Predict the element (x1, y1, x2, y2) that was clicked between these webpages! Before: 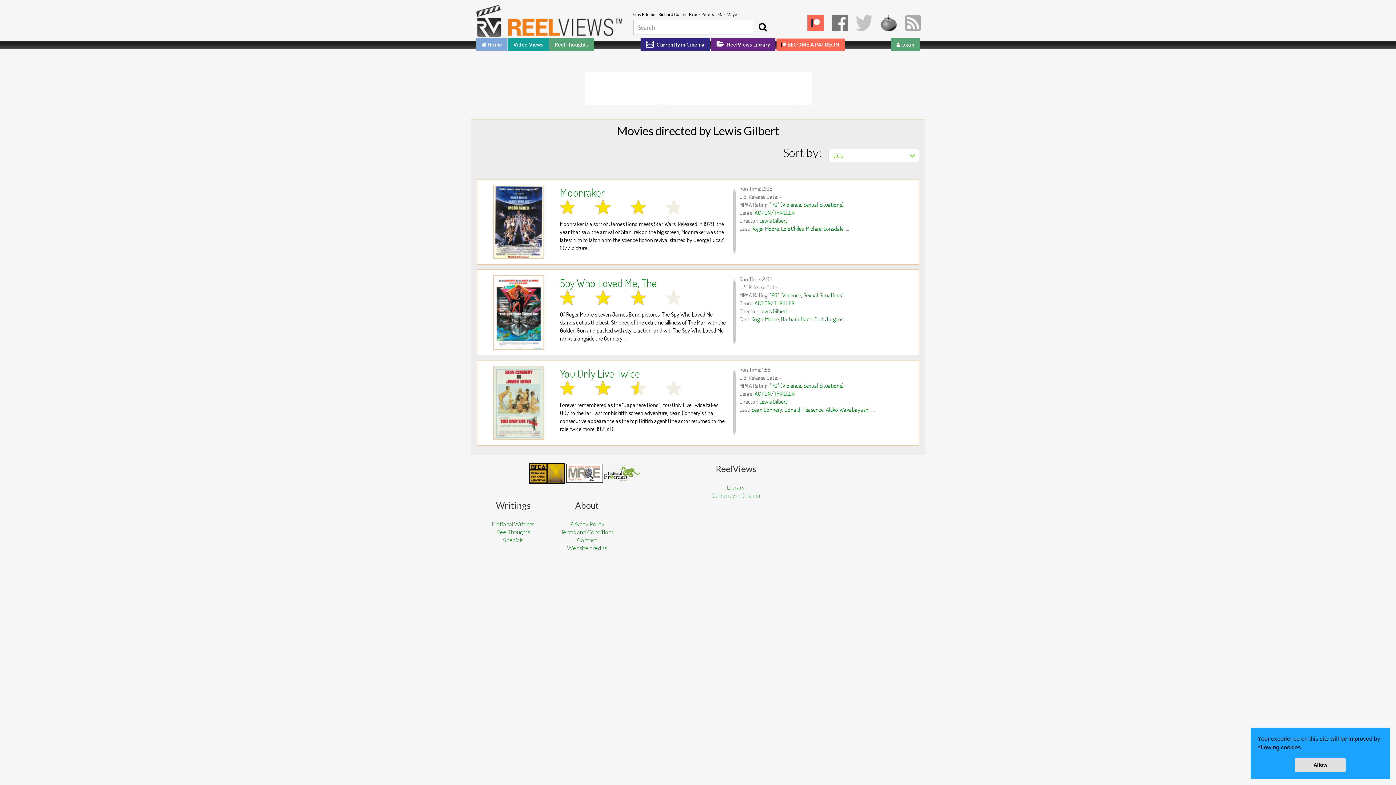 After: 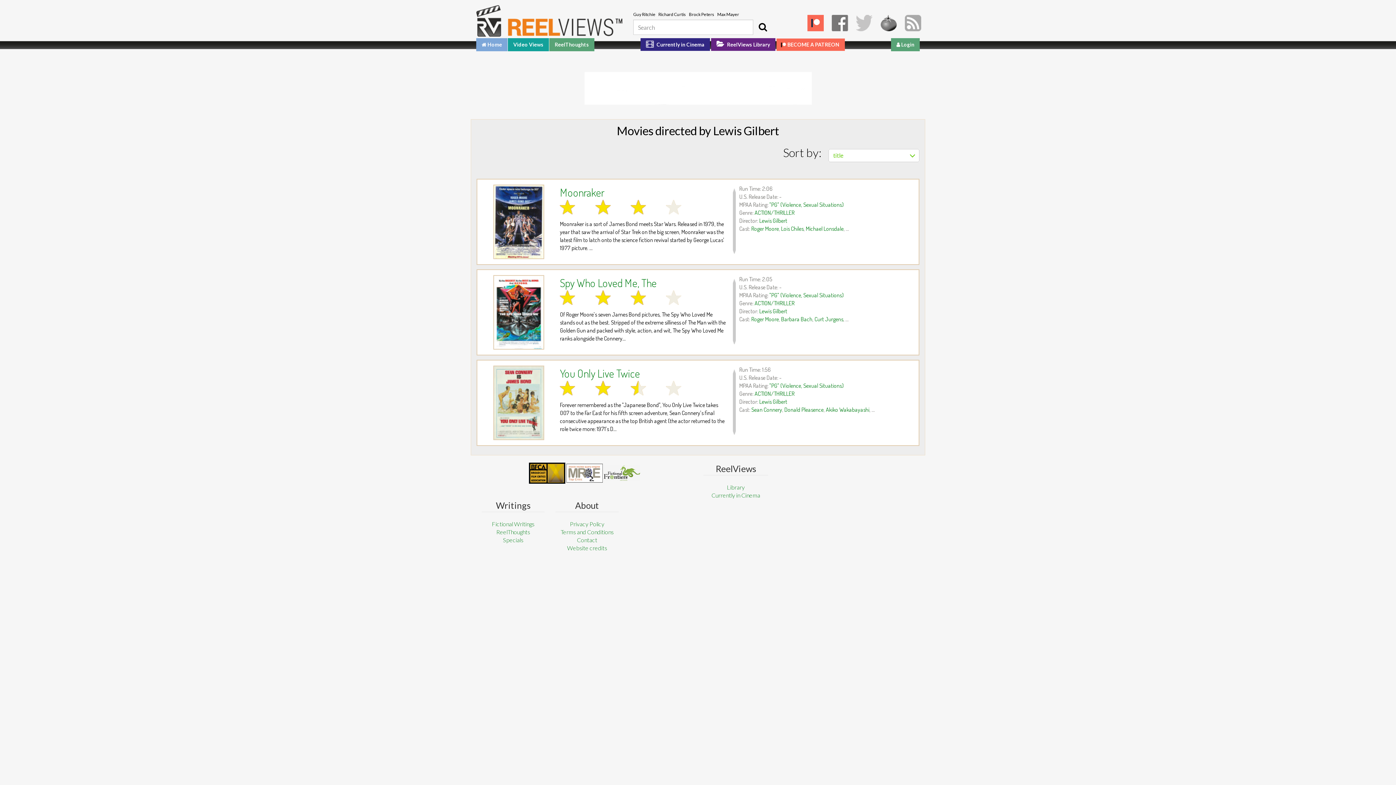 Action: bbox: (1295, 758, 1346, 772) label: dismiss cookie message